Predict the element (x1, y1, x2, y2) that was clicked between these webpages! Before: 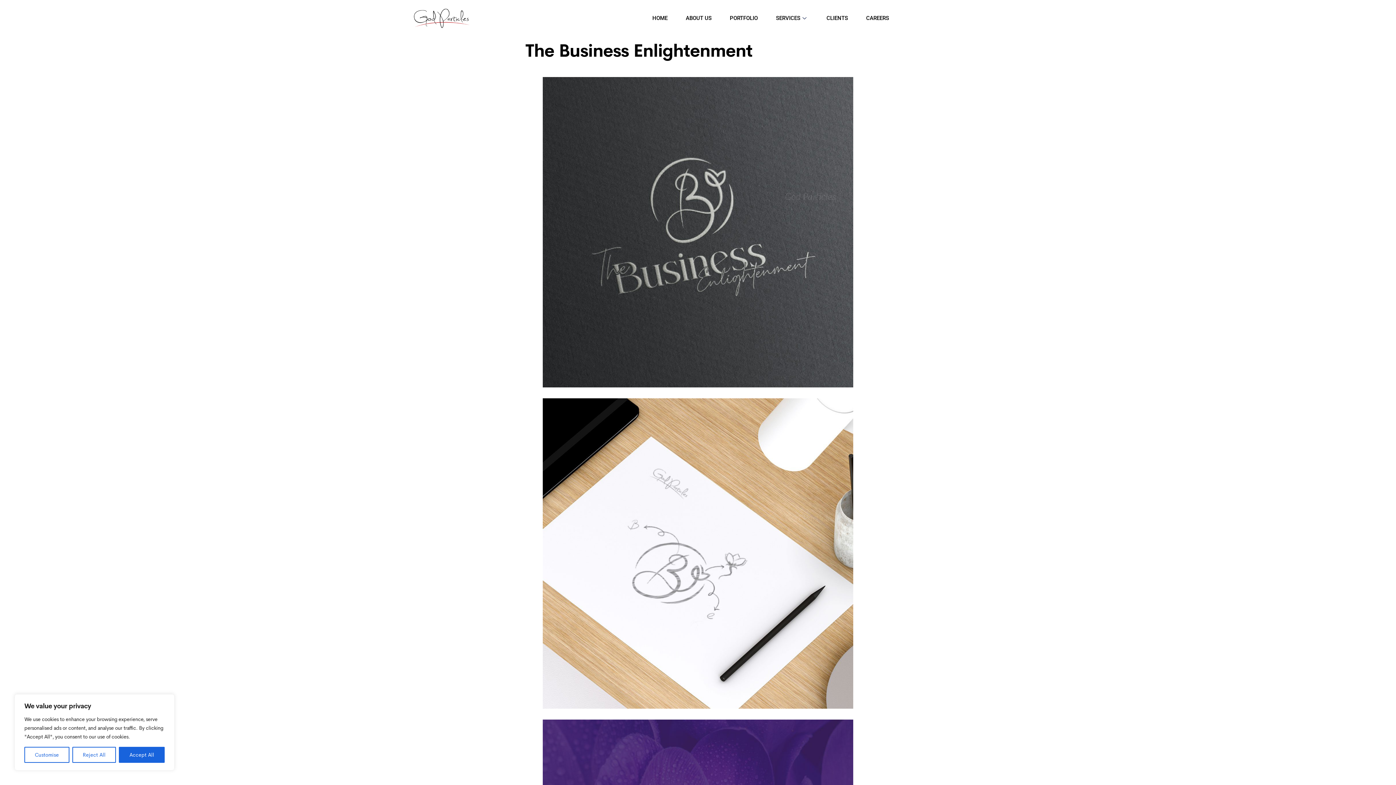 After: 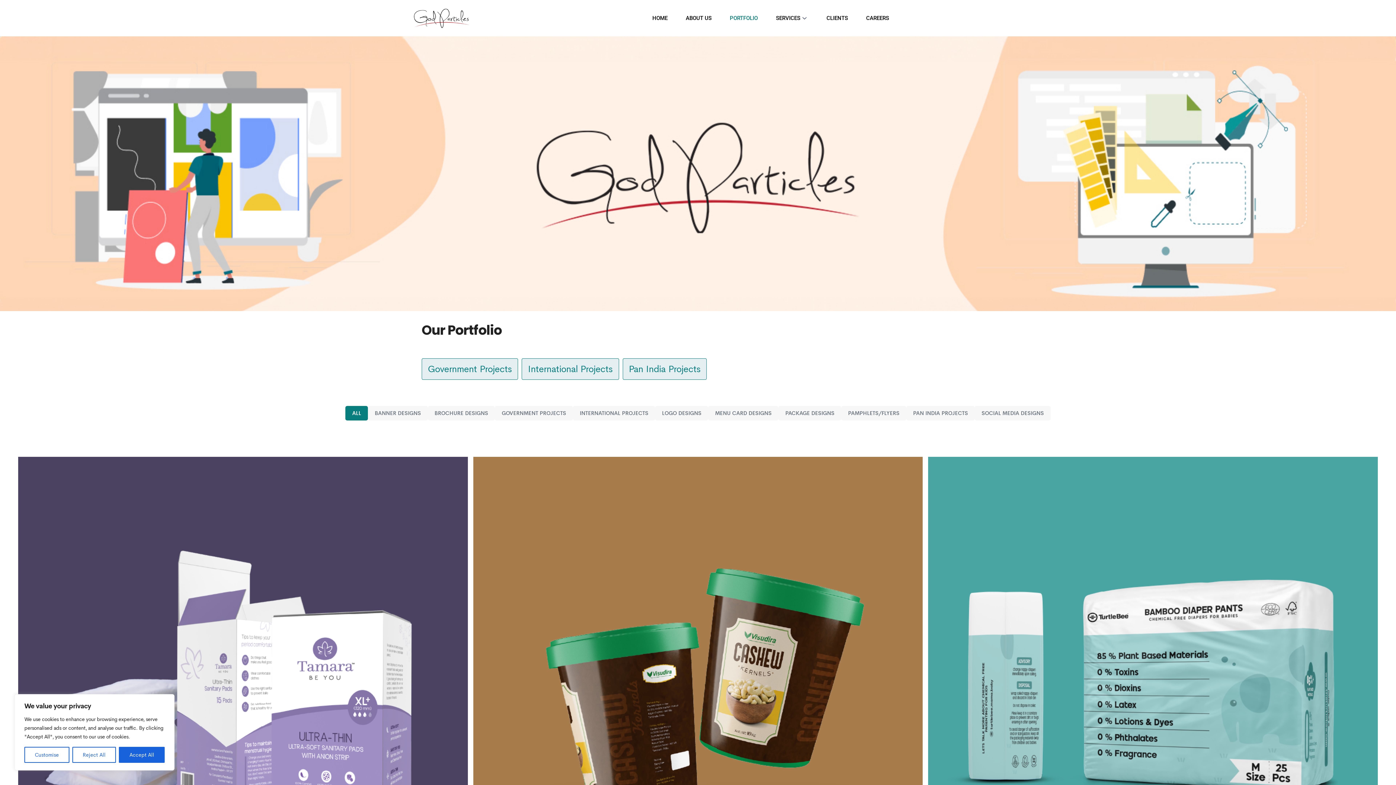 Action: bbox: (720, 3, 767, 32) label: PORTFOLIO